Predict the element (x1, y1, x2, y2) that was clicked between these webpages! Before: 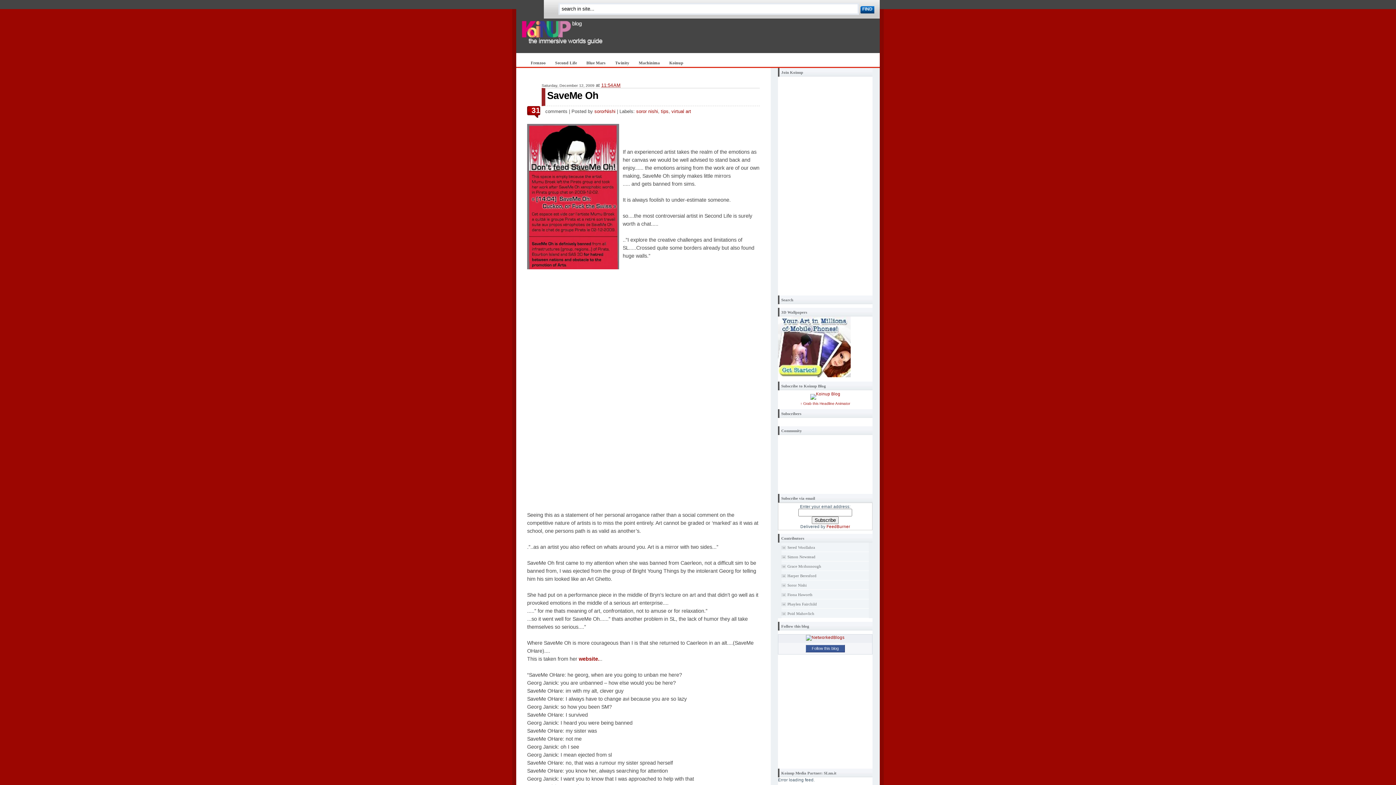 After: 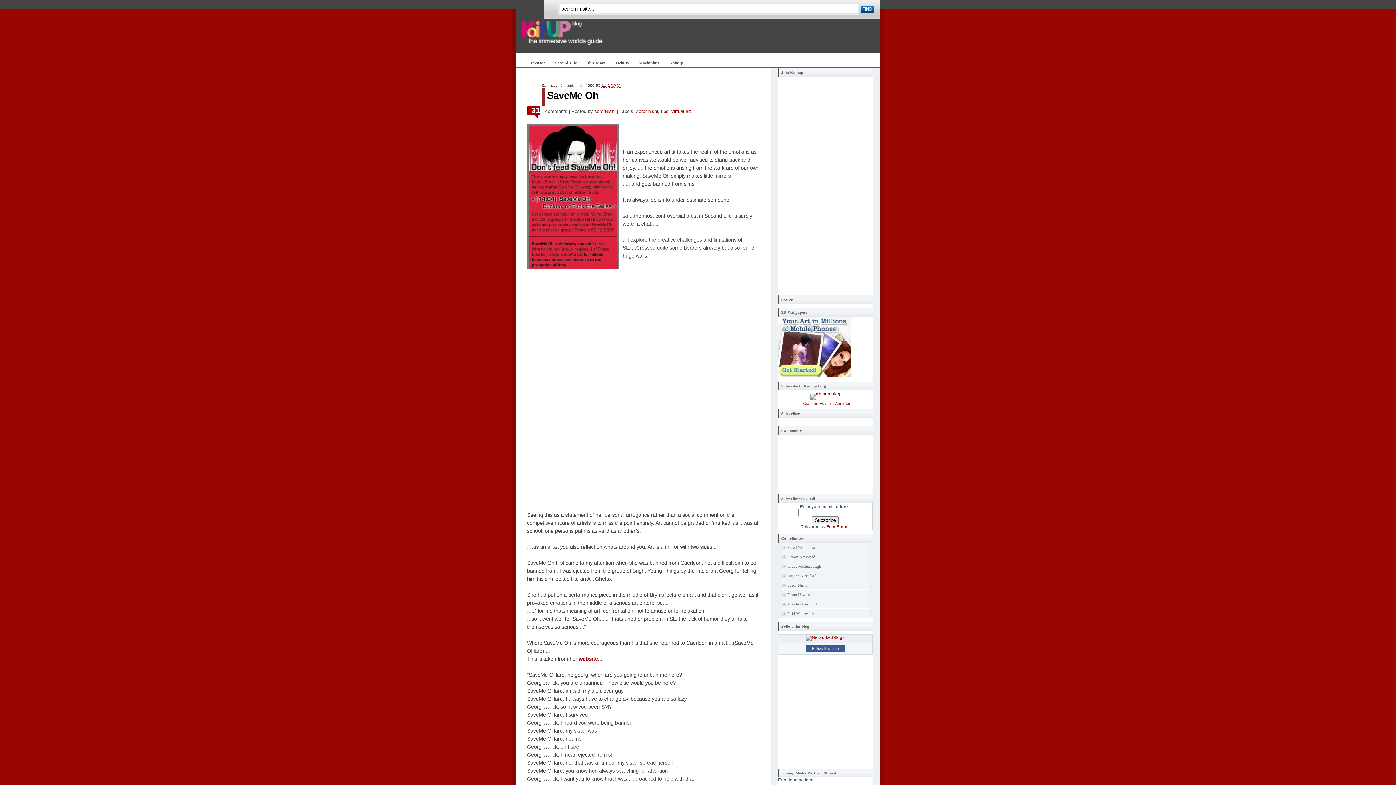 Action: bbox: (778, 373, 850, 378)